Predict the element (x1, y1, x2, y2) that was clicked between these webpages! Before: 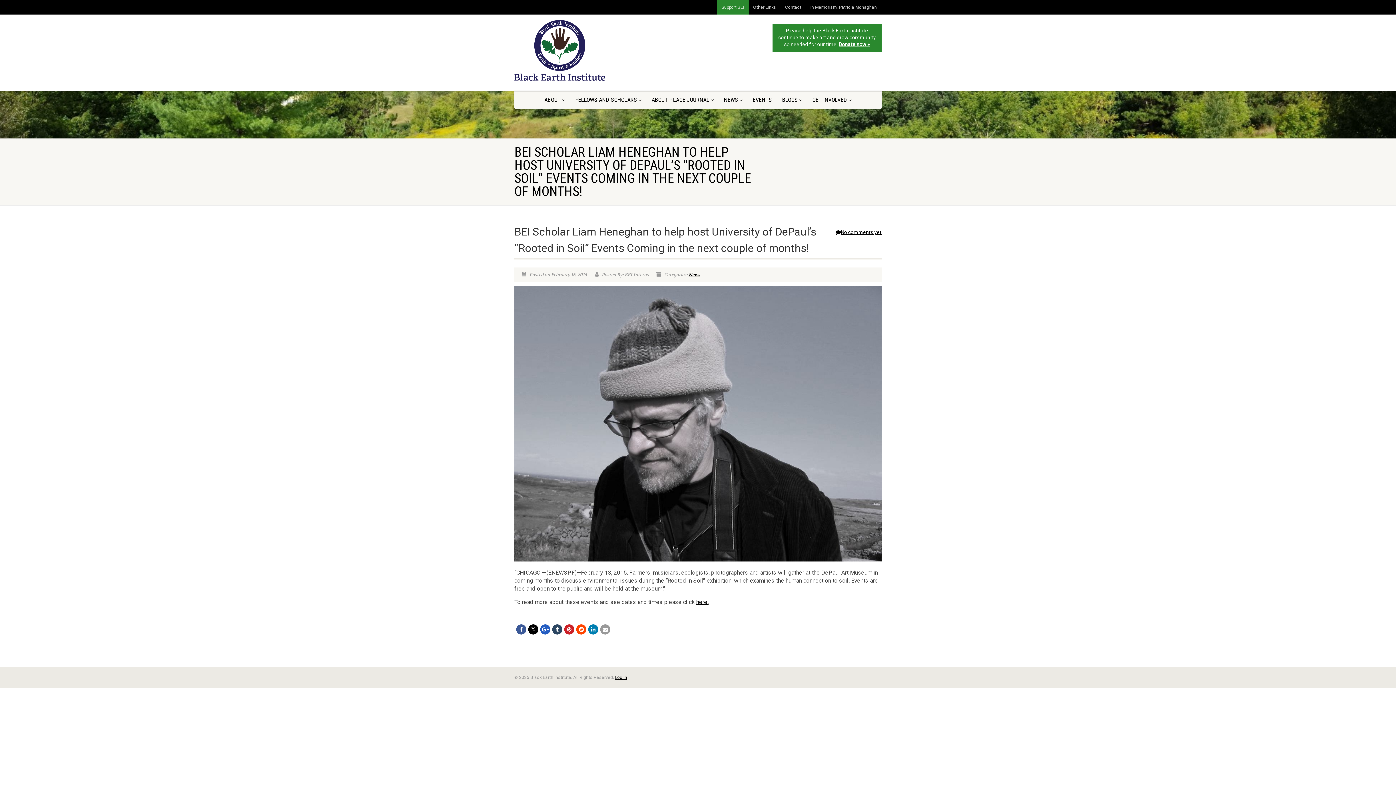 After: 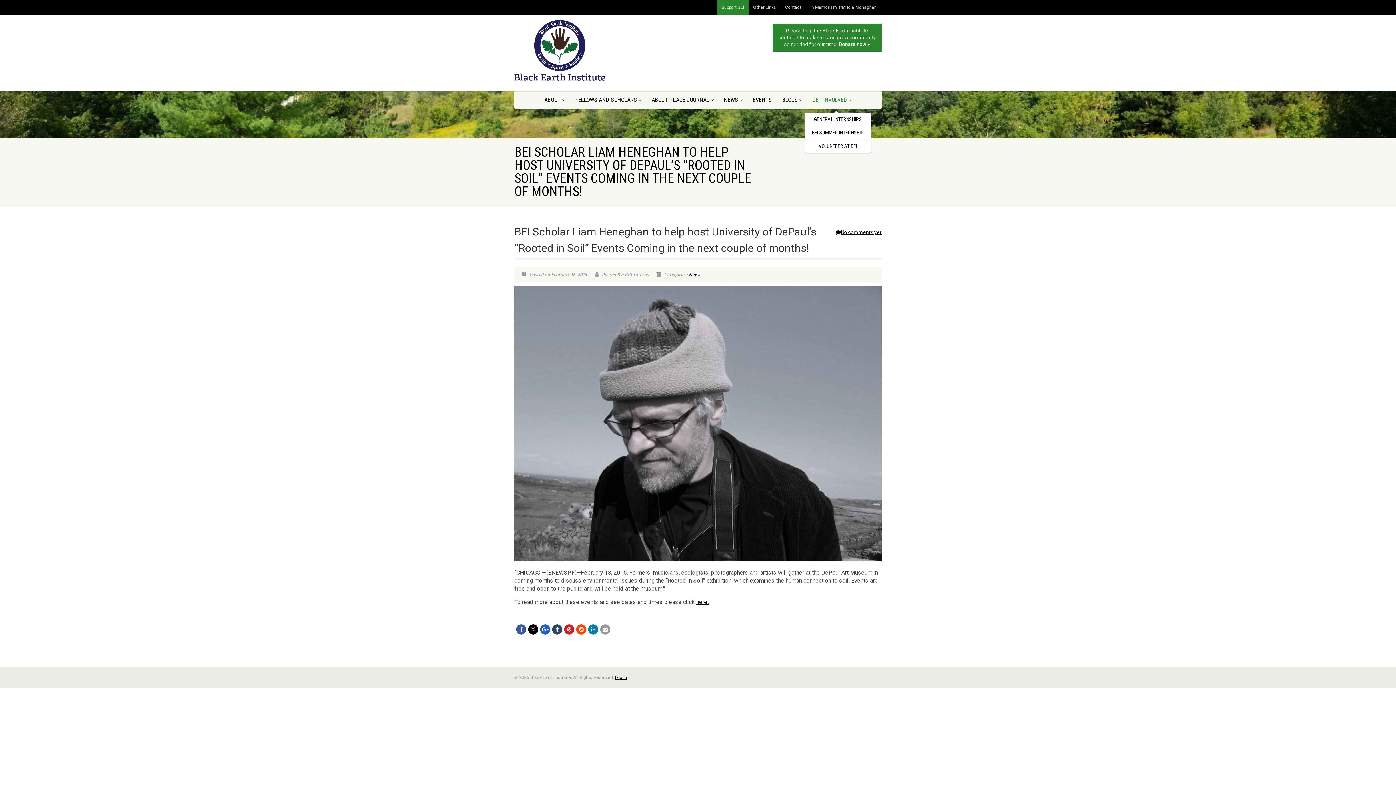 Action: label: GET INVOLVED  bbox: (807, 90, 856, 109)